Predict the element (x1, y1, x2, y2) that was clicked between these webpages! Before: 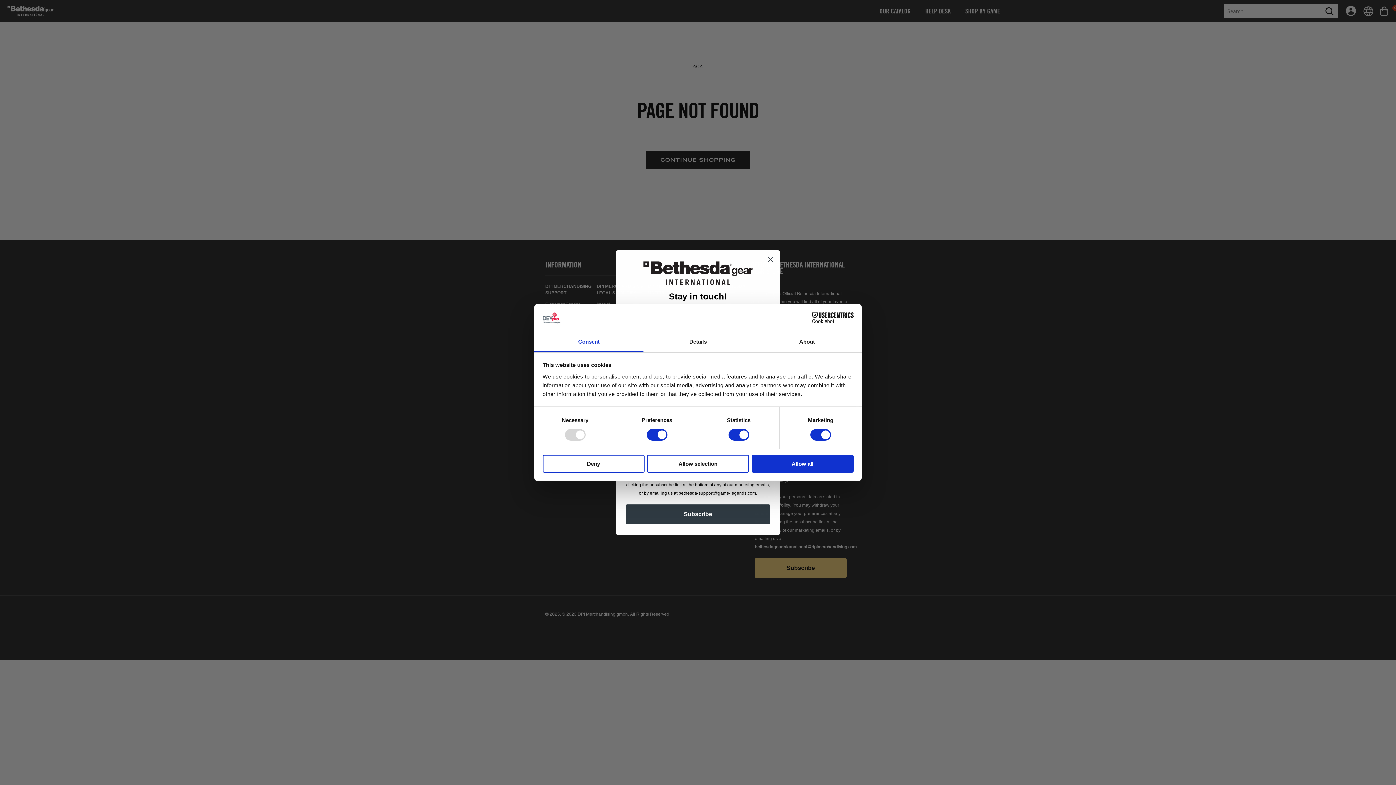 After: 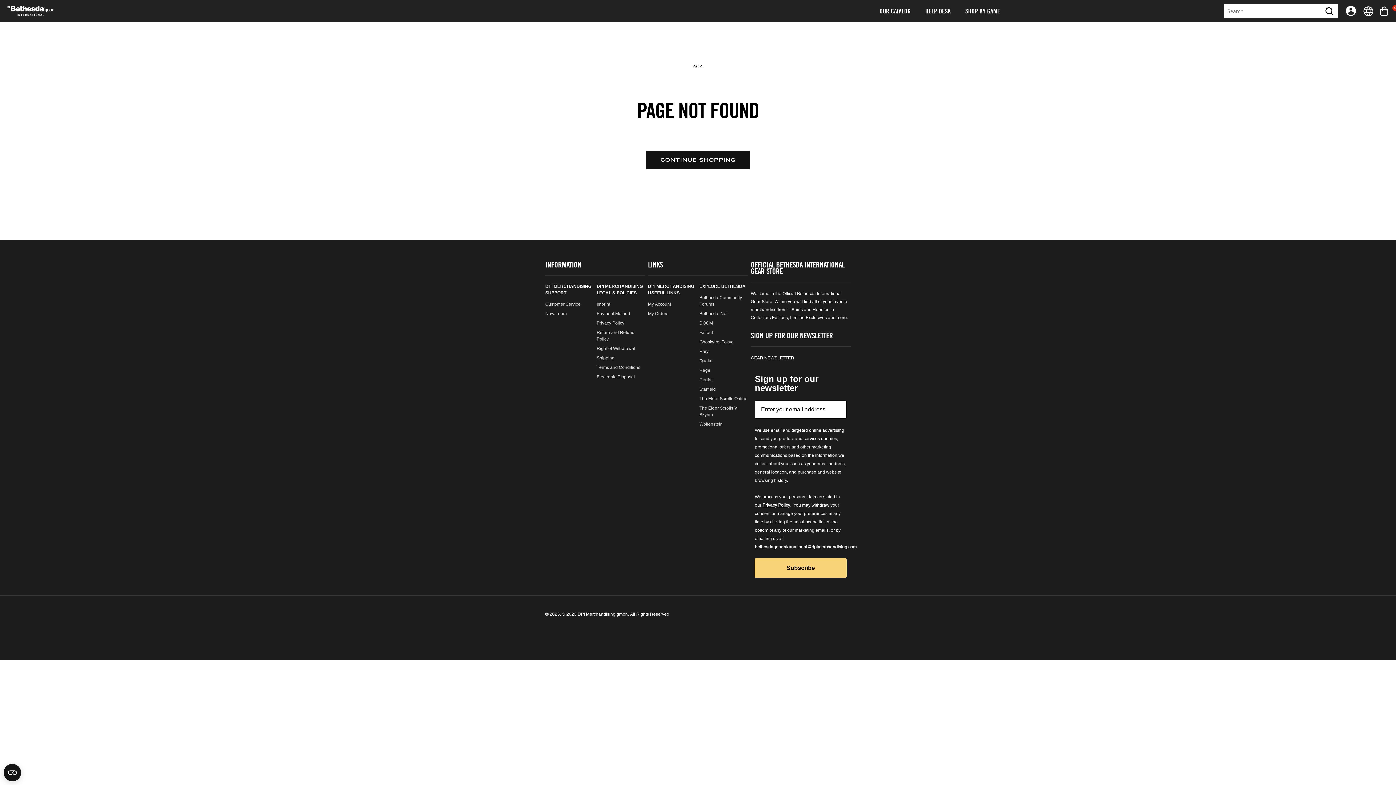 Action: bbox: (542, 454, 644, 472) label: Deny